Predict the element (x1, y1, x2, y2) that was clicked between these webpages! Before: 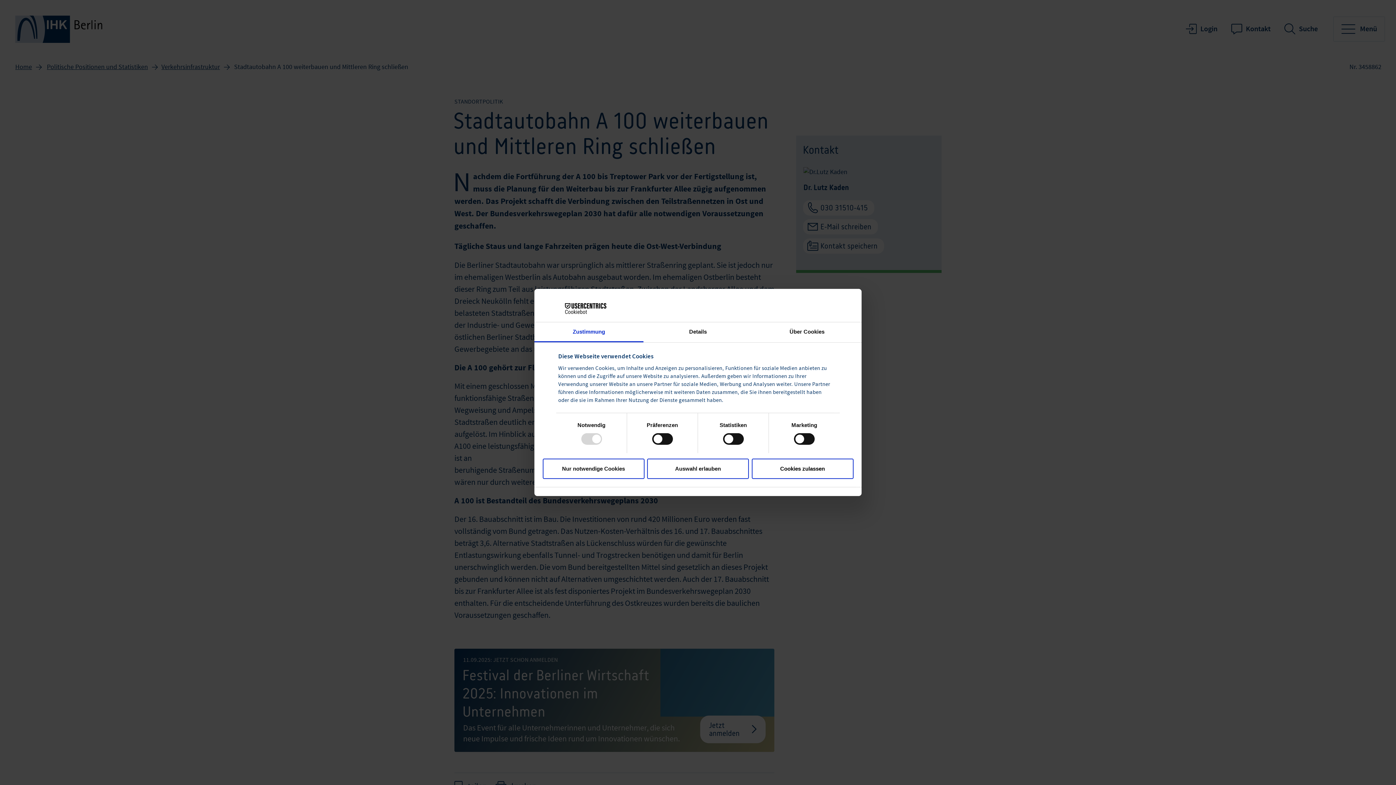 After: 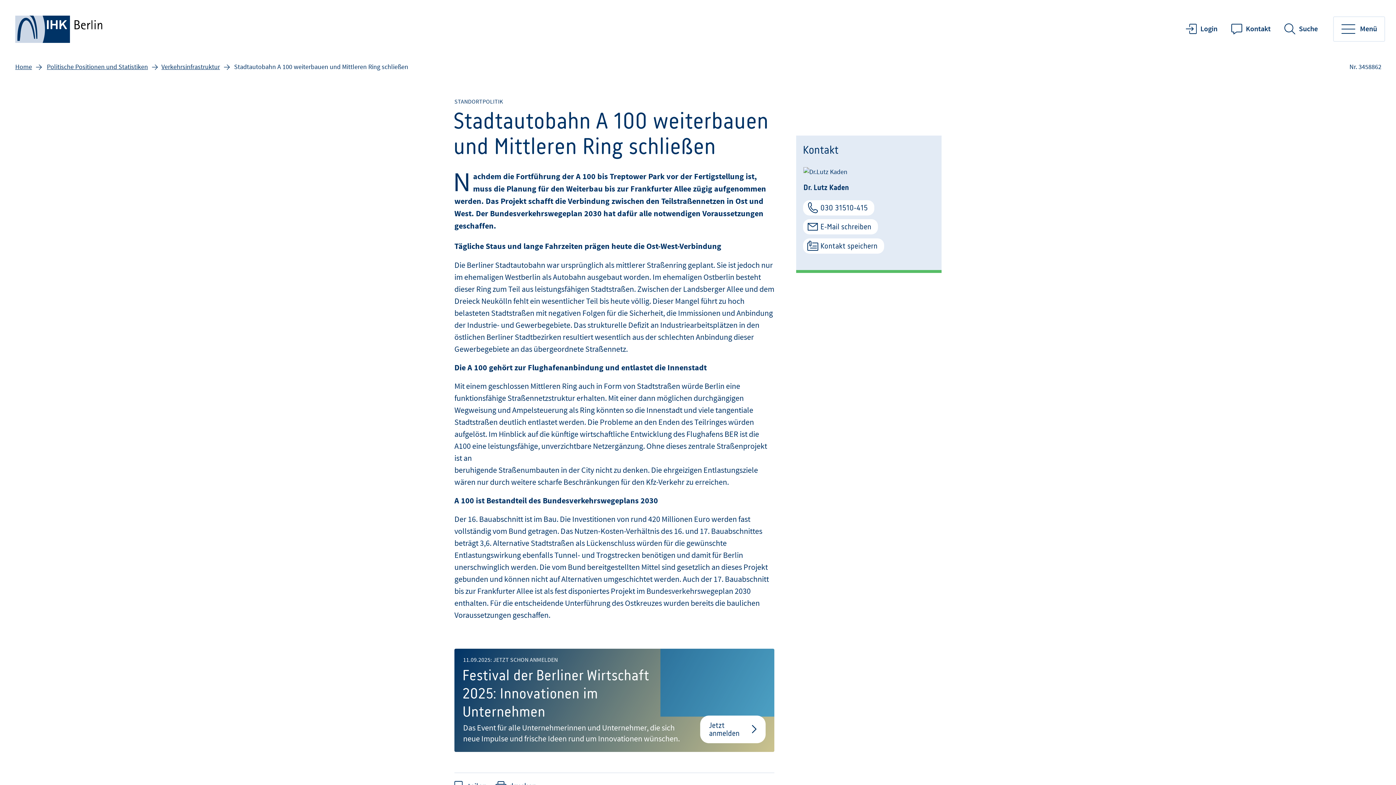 Action: label: Nur notwendige Cookies bbox: (542, 458, 644, 479)